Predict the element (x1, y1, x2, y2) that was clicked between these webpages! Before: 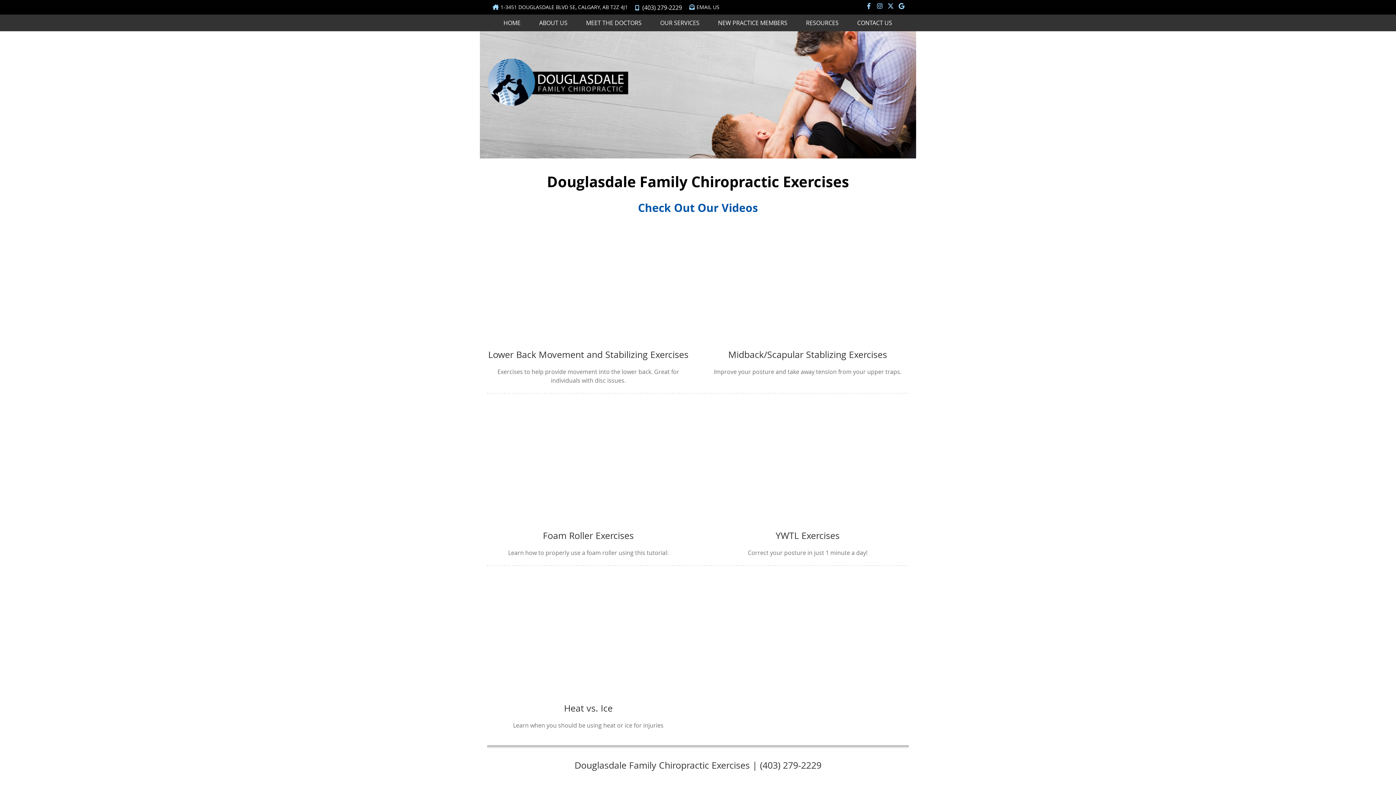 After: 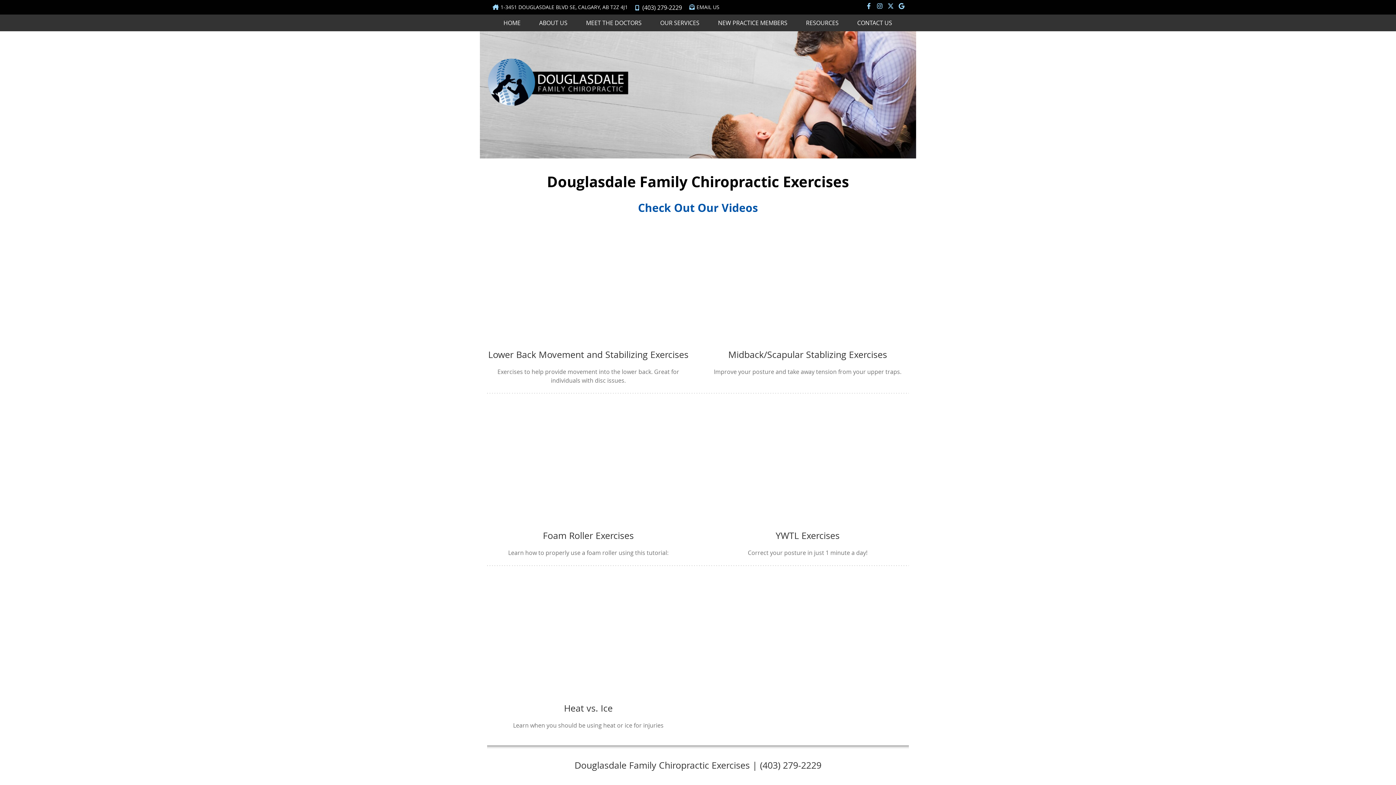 Action: bbox: (886, 2, 895, 11) label: Twitter Social Button